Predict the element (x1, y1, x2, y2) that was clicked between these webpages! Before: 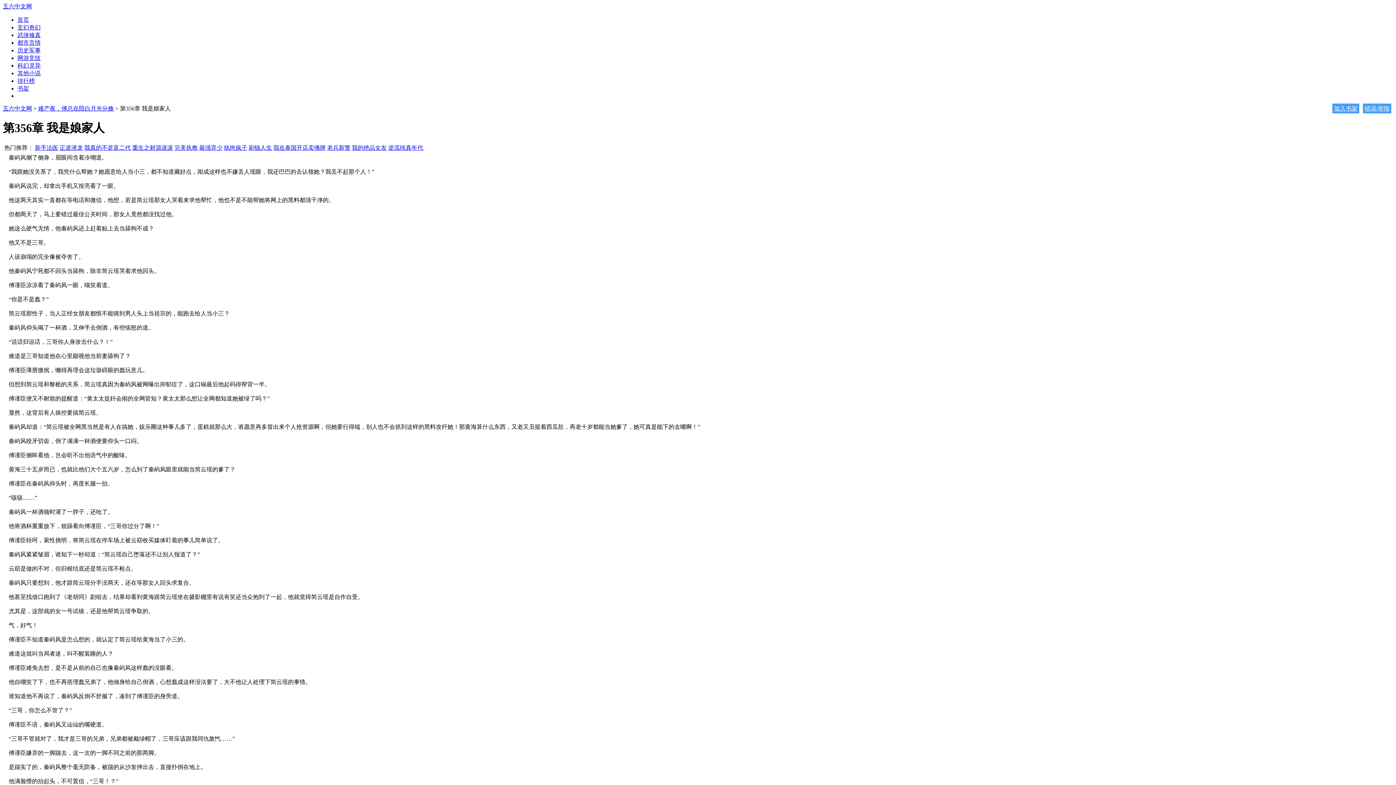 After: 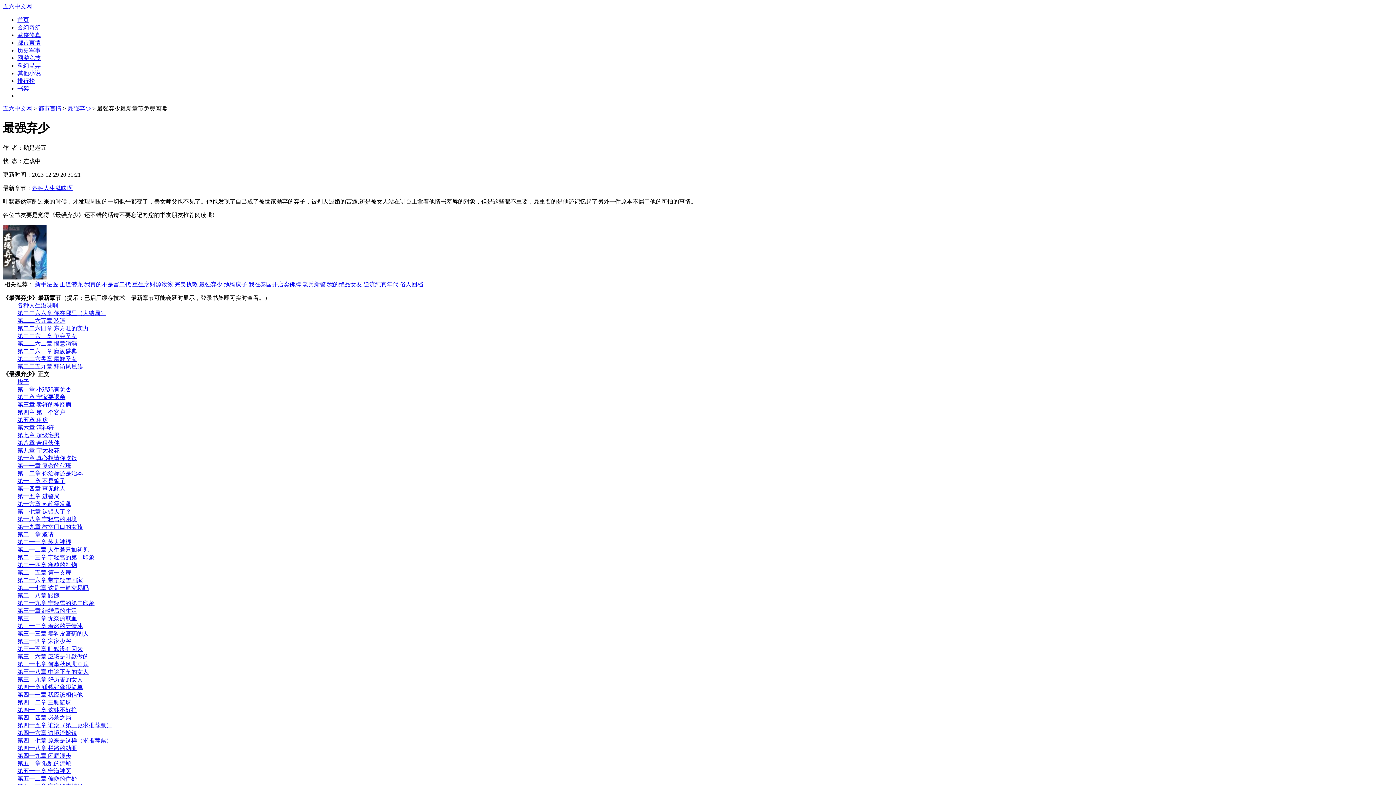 Action: label: 最强弃少 bbox: (199, 144, 222, 150)